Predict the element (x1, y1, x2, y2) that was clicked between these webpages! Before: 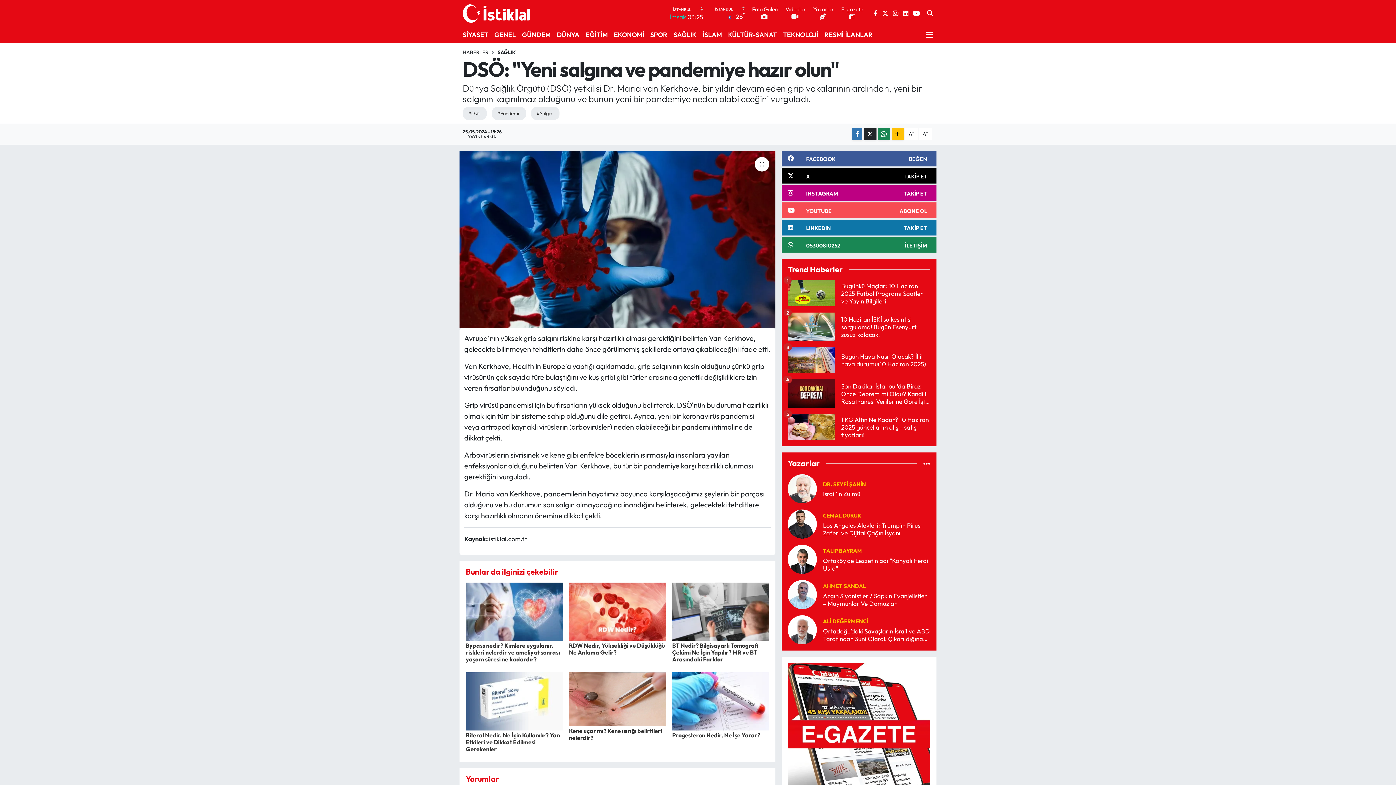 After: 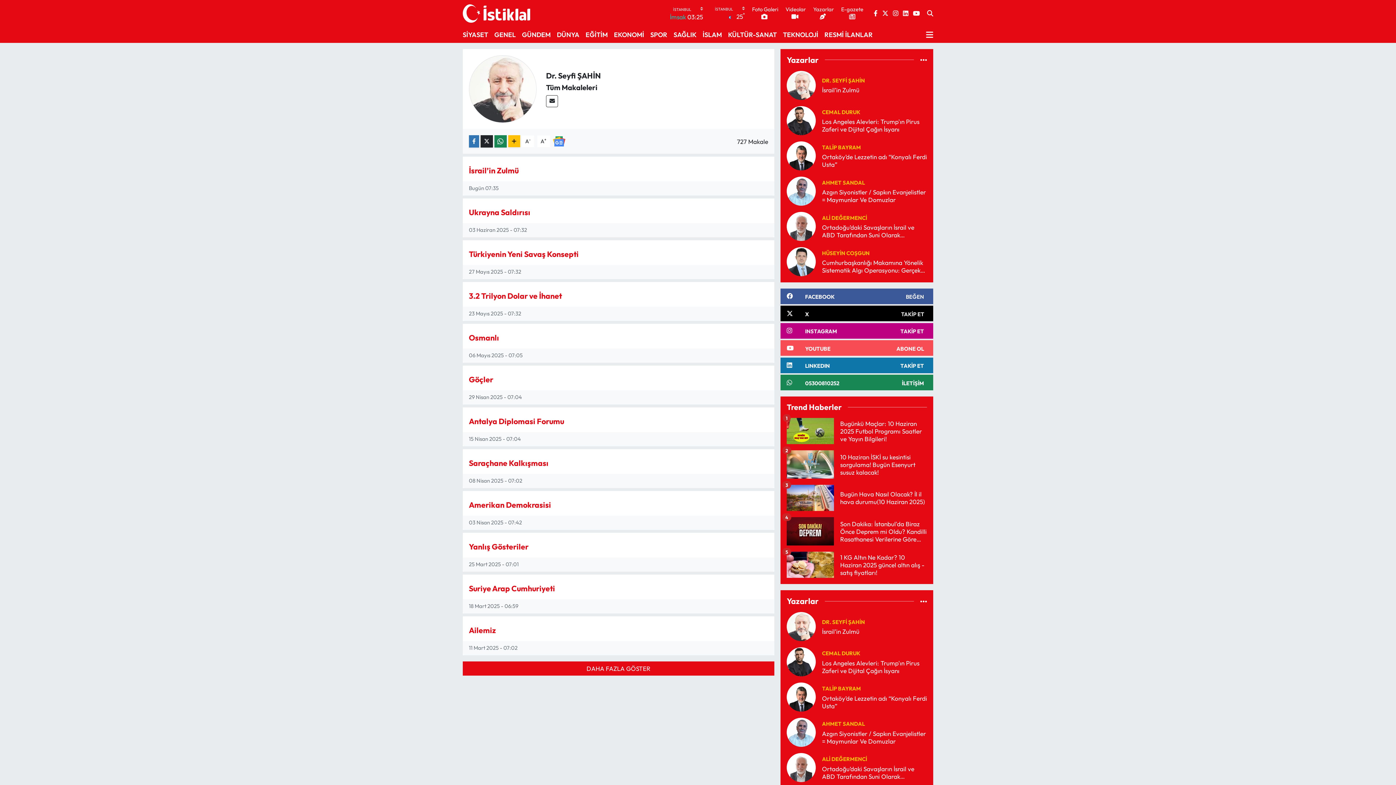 Action: label: DR. SEYFİ ŞAHİN bbox: (823, 481, 866, 487)